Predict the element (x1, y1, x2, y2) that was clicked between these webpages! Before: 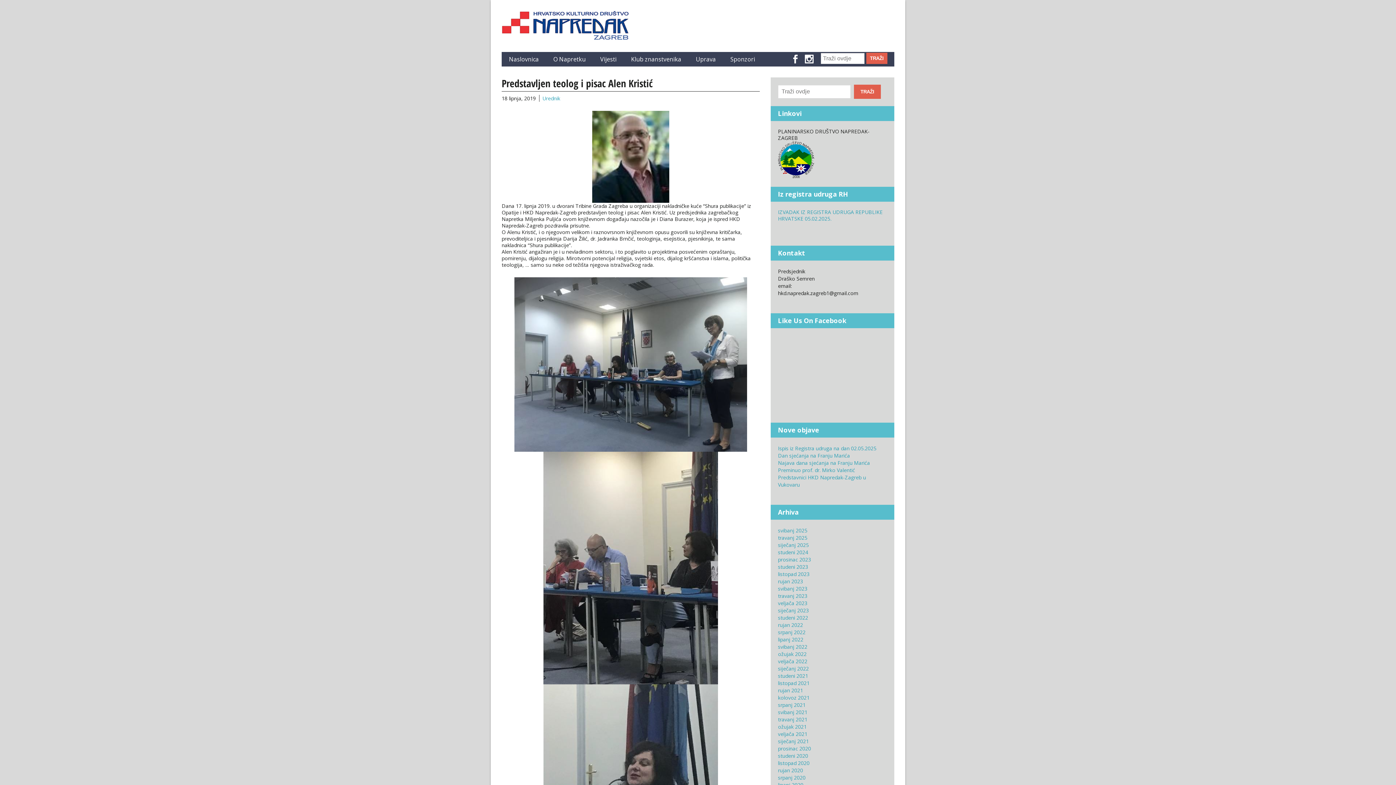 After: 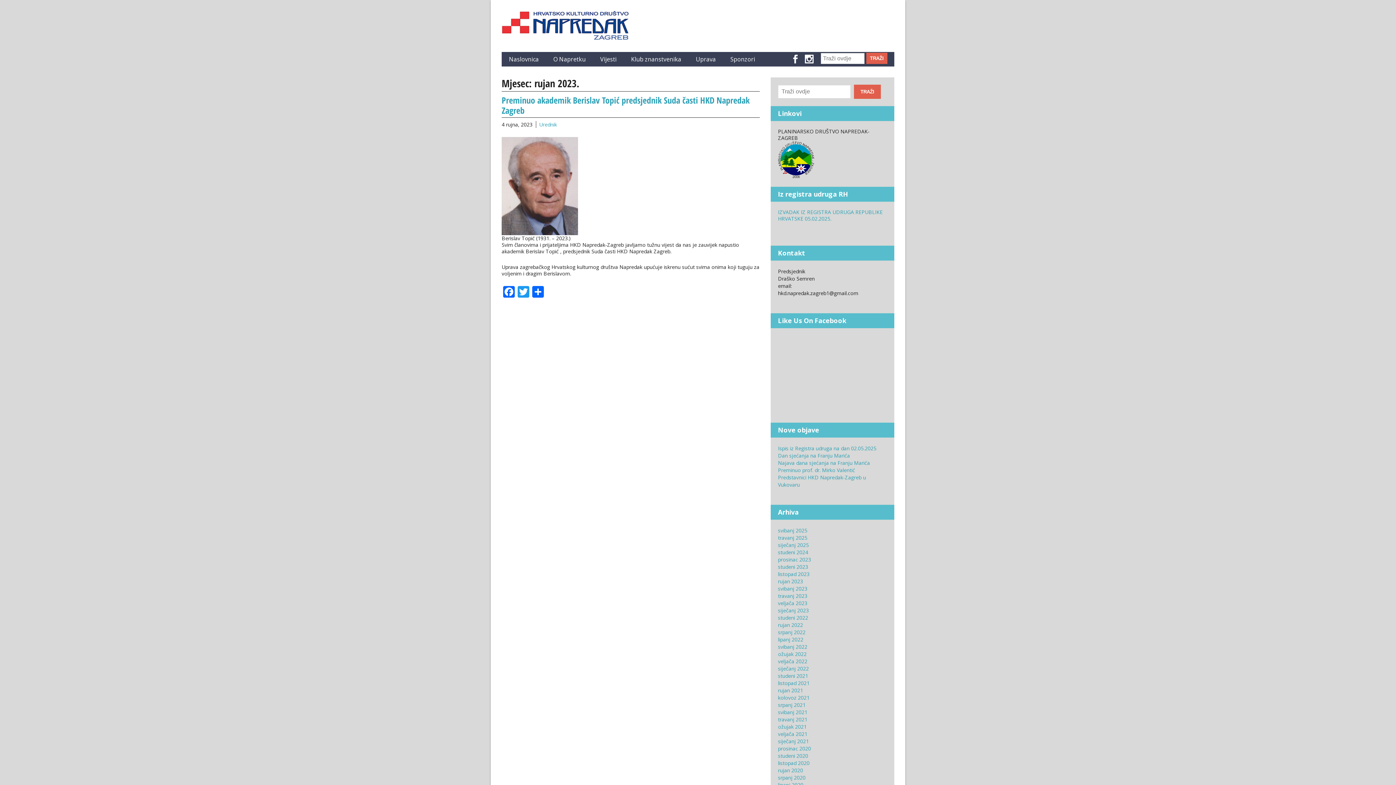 Action: bbox: (778, 578, 803, 585) label: rujan 2023